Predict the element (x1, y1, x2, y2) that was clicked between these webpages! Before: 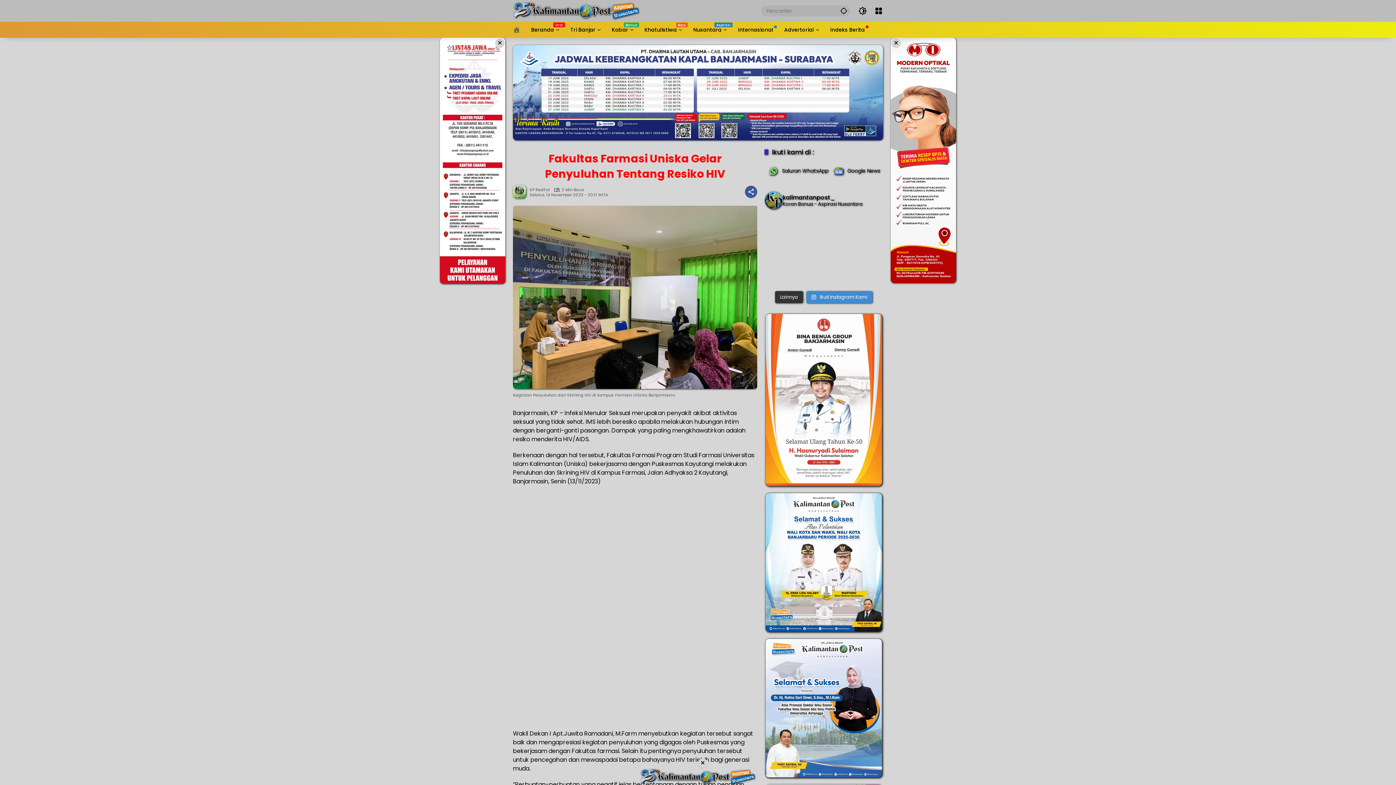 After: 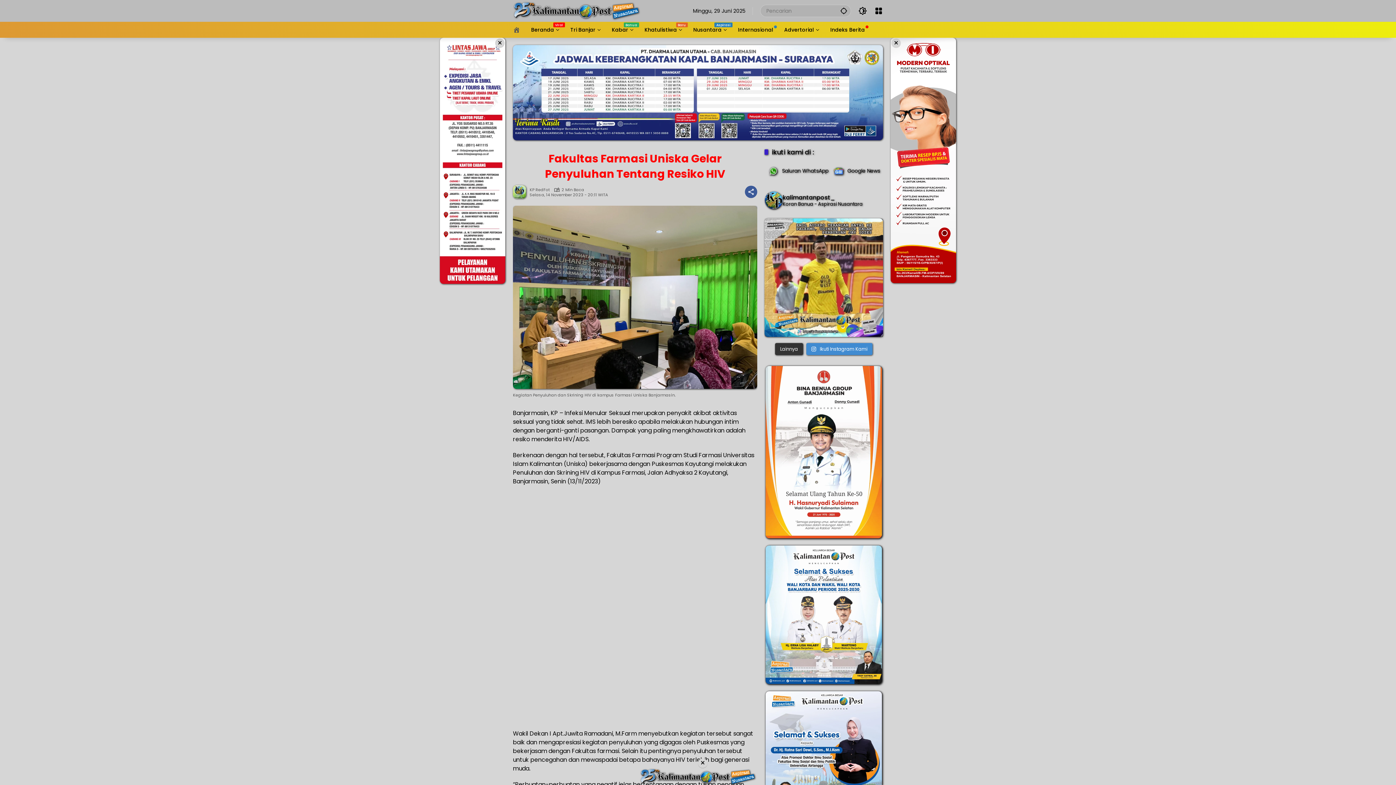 Action: label: × bbox: (891, 38, 901, 48)